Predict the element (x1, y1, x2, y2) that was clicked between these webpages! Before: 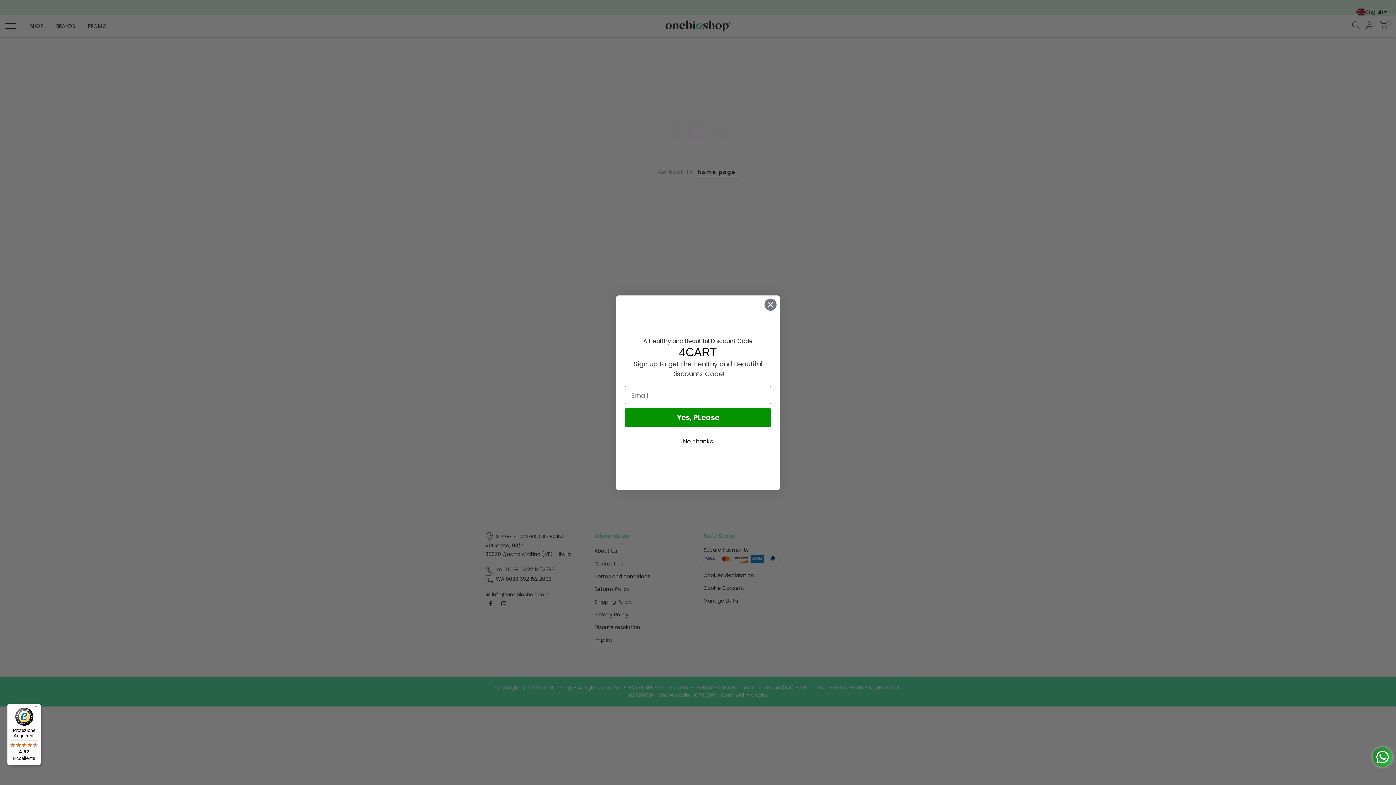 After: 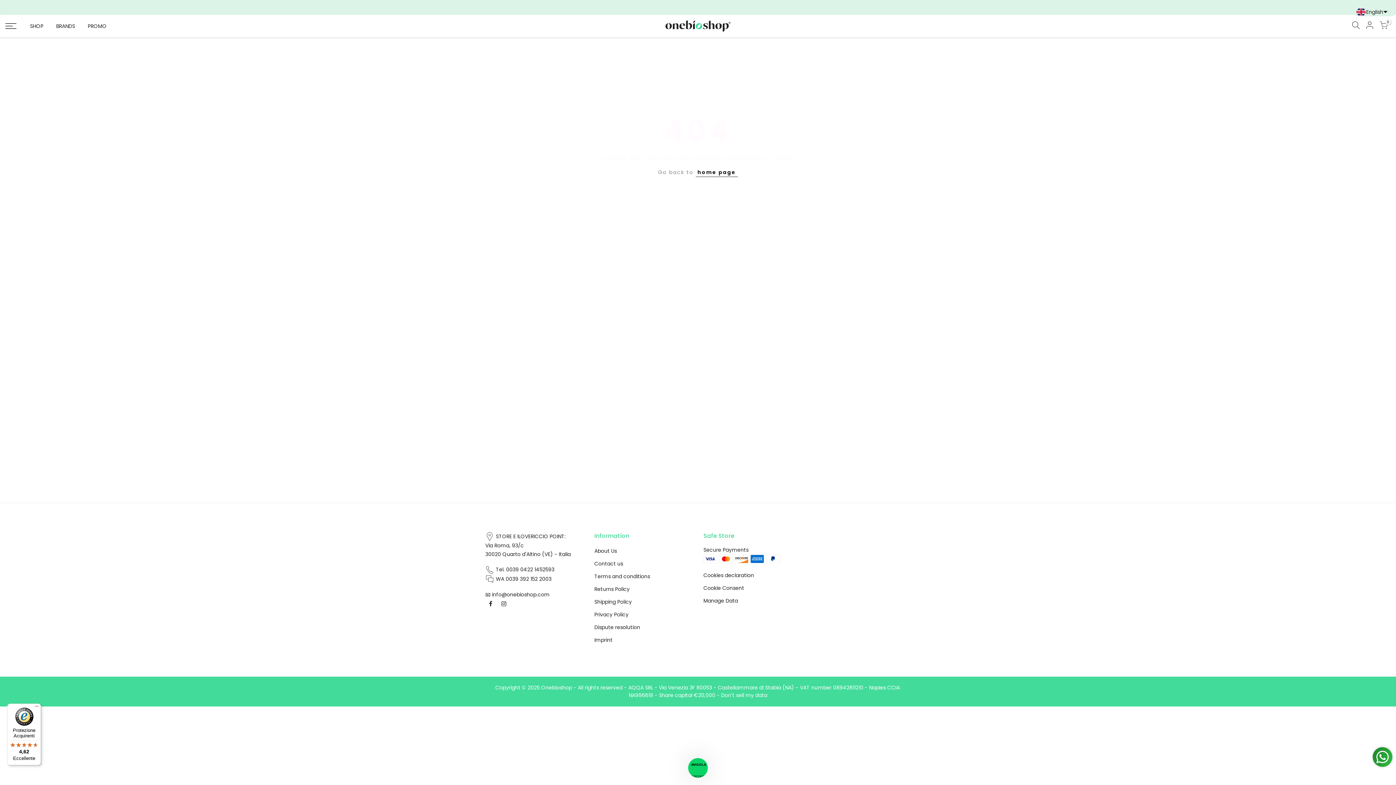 Action: bbox: (764, 298, 777, 311) label: Close dialog